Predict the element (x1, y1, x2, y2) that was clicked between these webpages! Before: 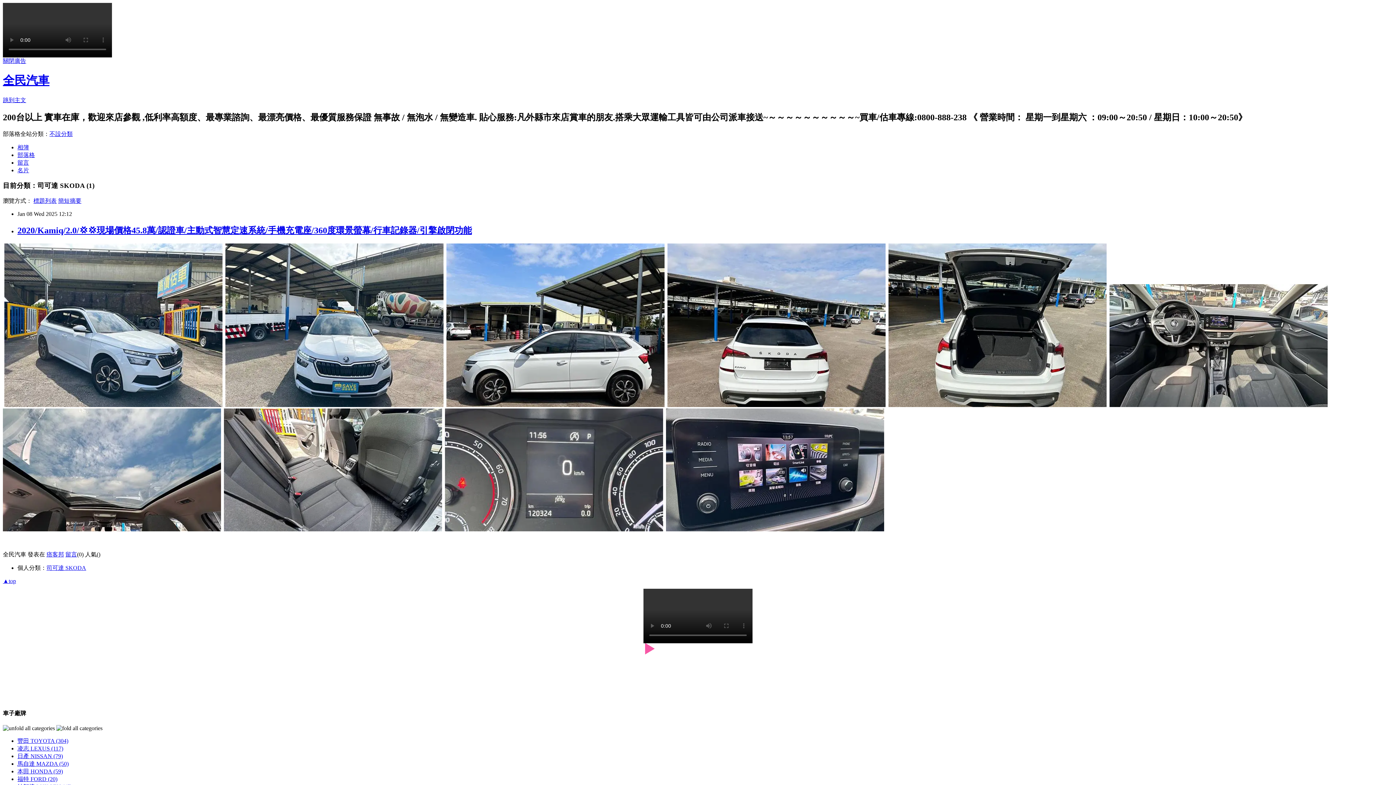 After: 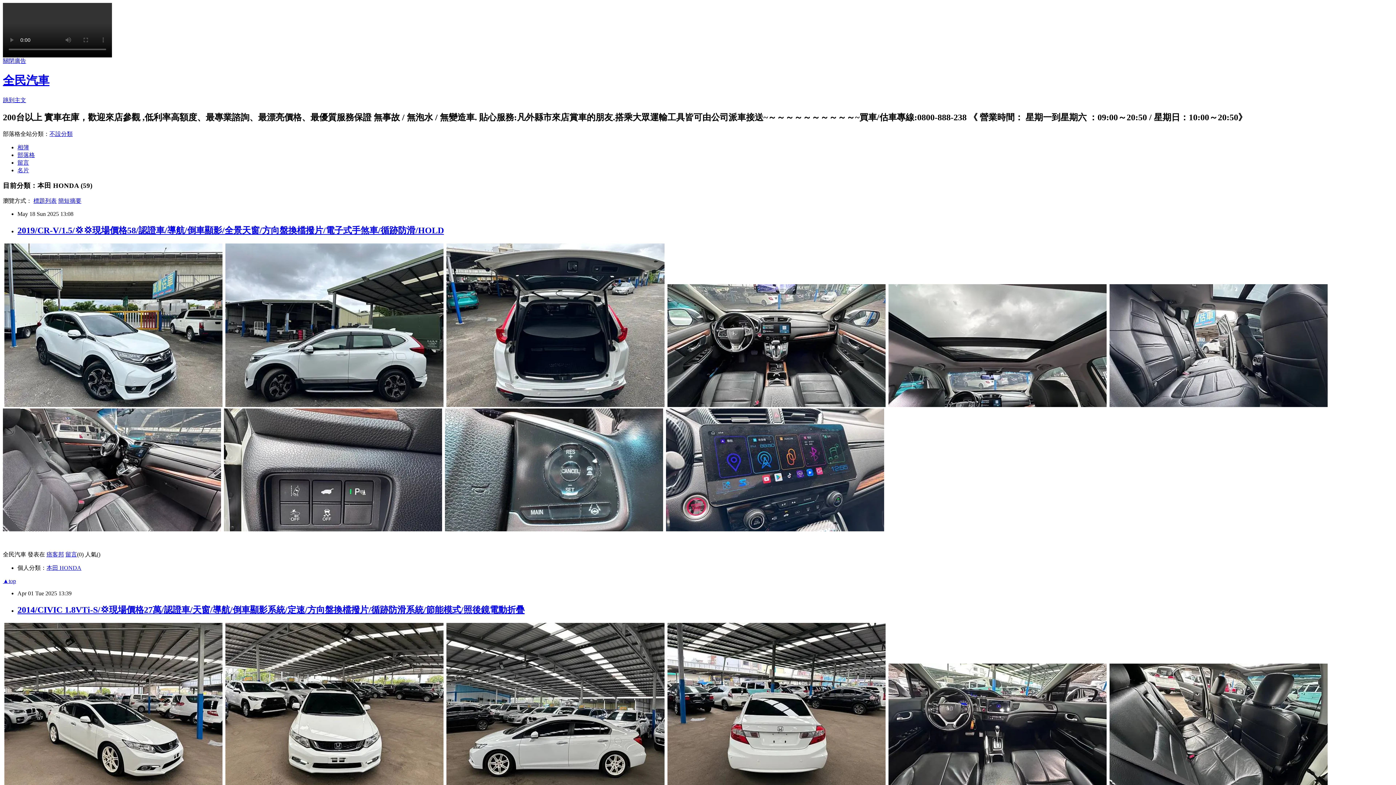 Action: bbox: (17, 768, 62, 775) label: 本田 HONDA (59)